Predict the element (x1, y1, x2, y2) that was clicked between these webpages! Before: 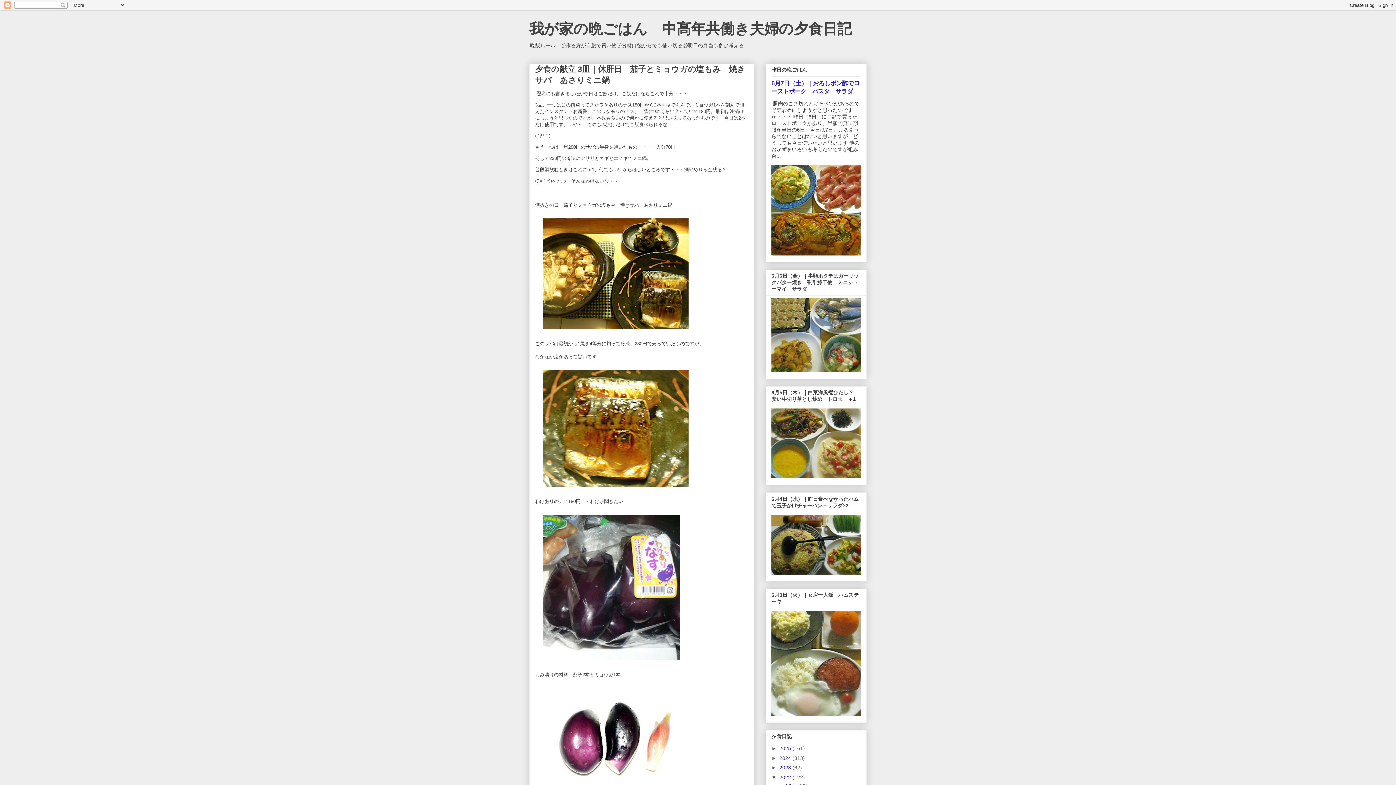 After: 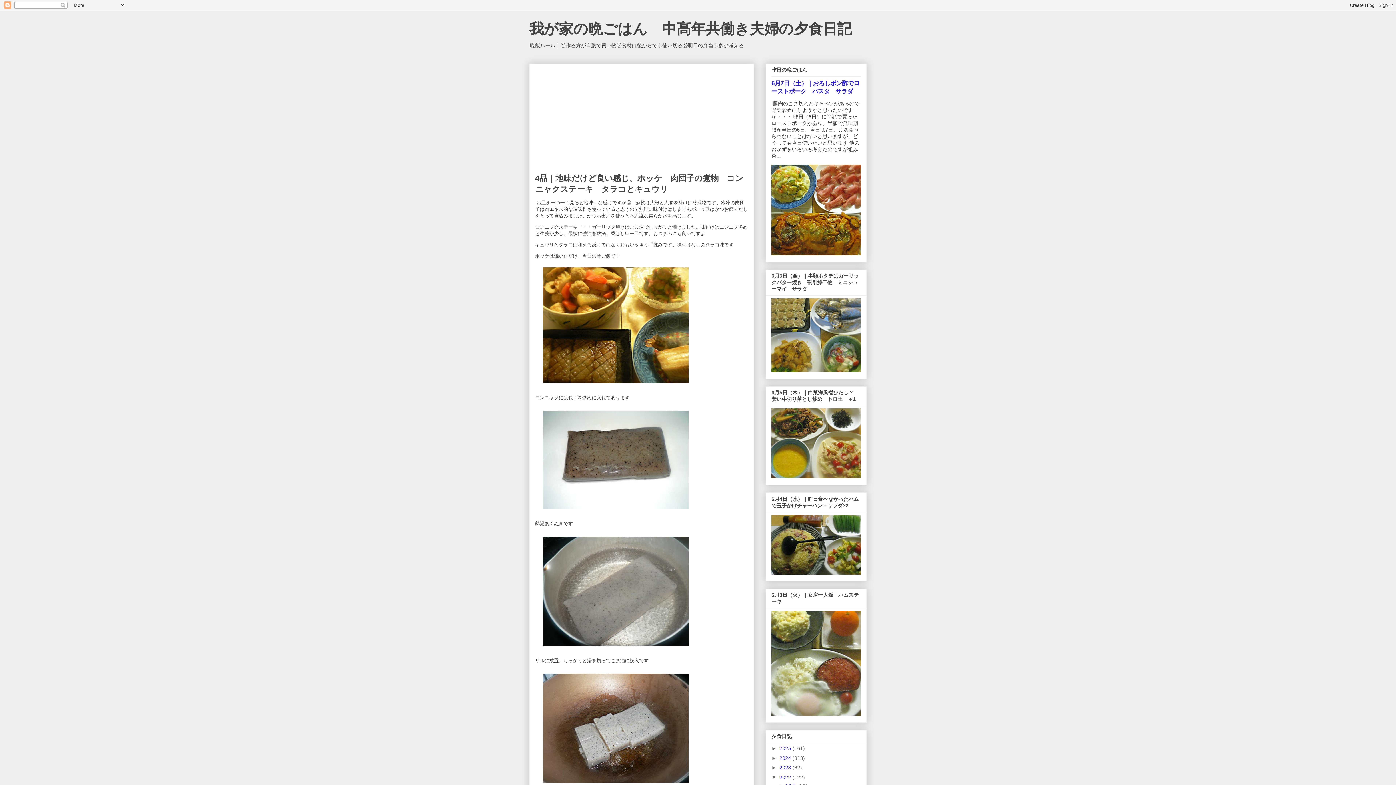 Action: label: 2022  bbox: (779, 774, 792, 780)